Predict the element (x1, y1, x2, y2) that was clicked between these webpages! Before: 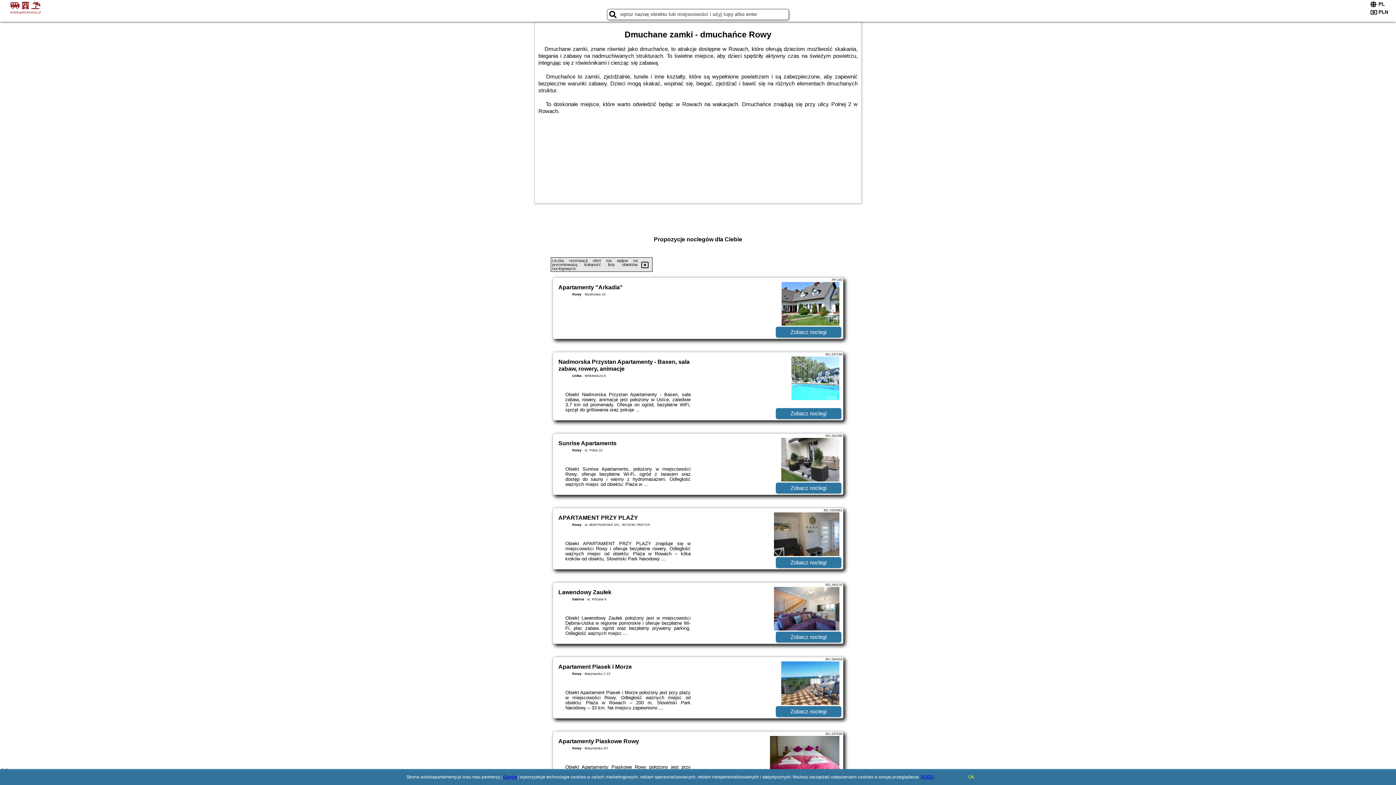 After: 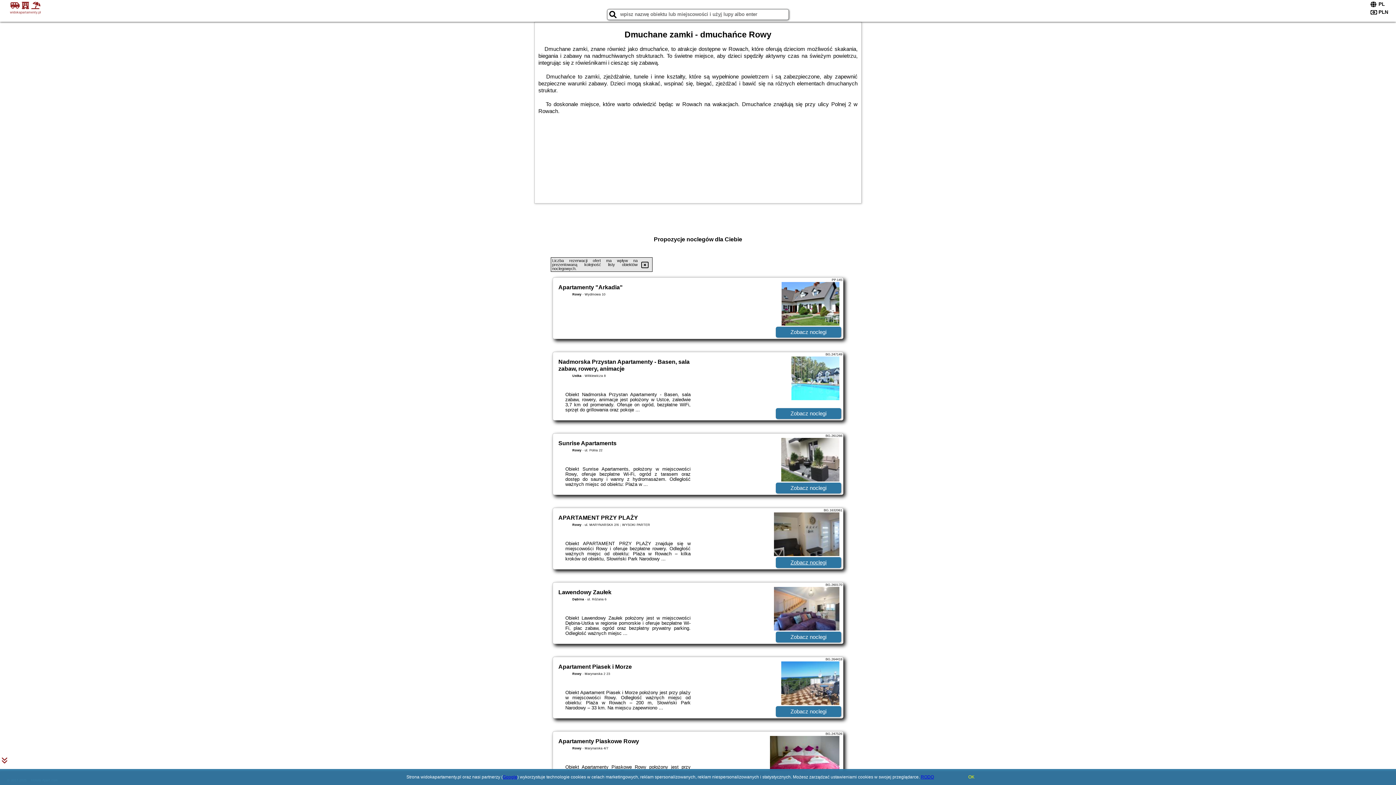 Action: label: Zobacz noclegi bbox: (776, 557, 841, 568)